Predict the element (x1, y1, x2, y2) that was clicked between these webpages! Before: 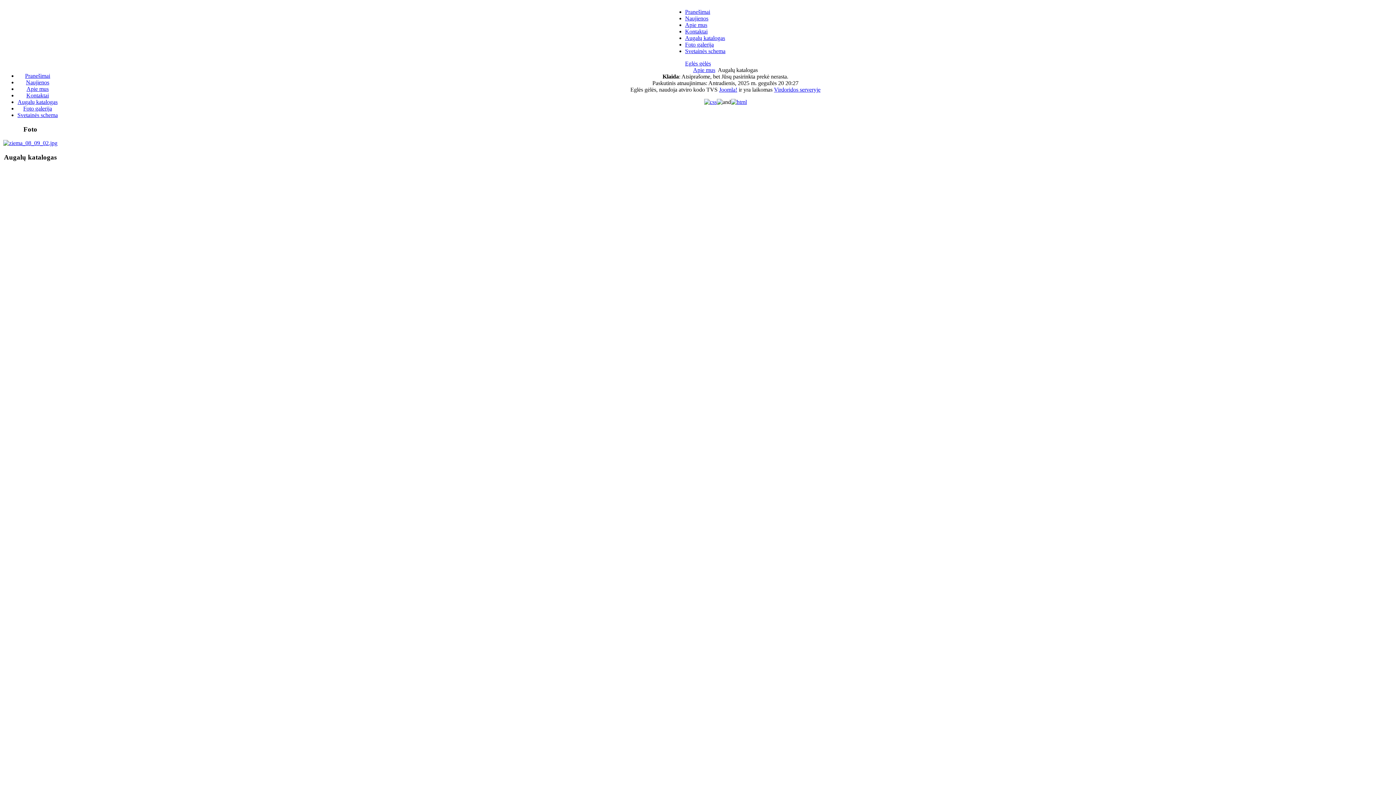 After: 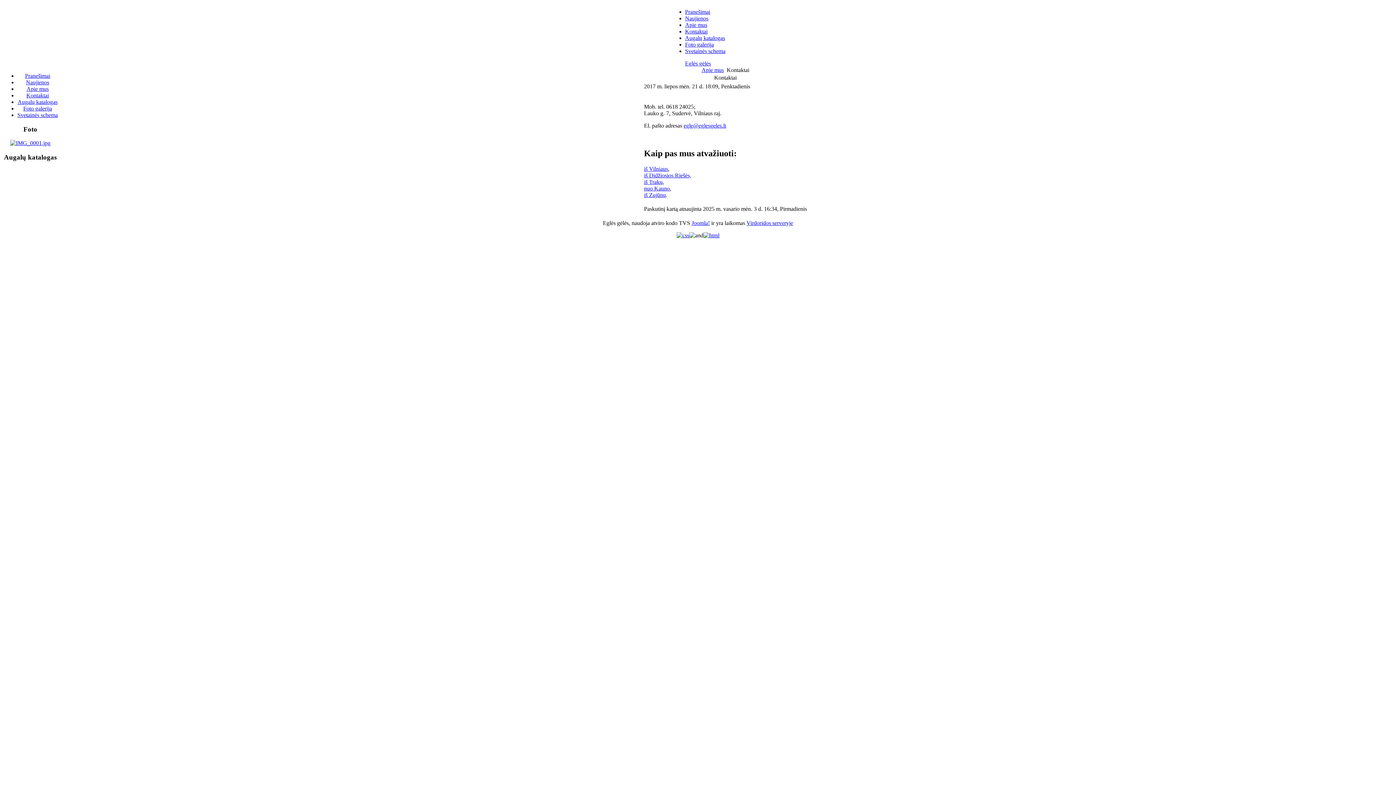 Action: bbox: (26, 92, 48, 98) label: Kontaktai